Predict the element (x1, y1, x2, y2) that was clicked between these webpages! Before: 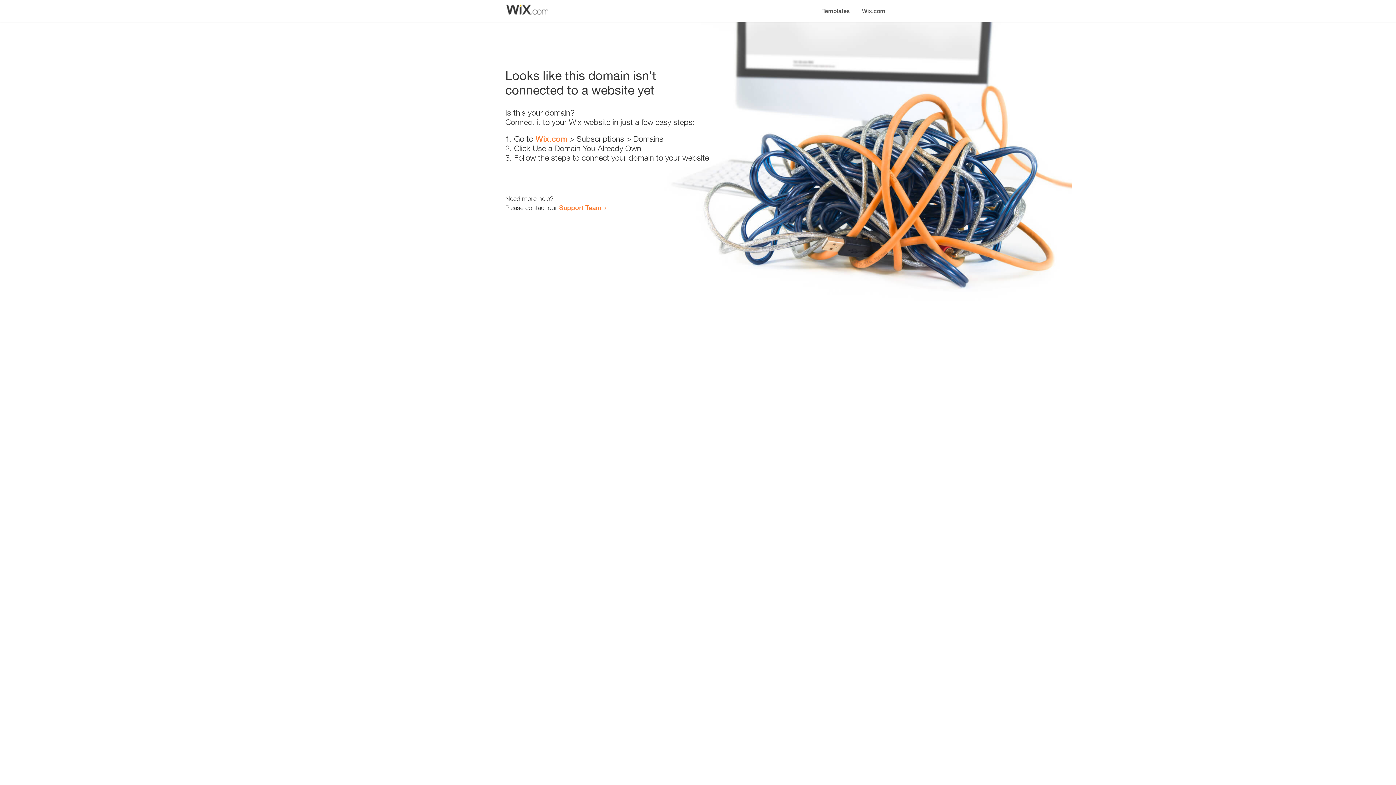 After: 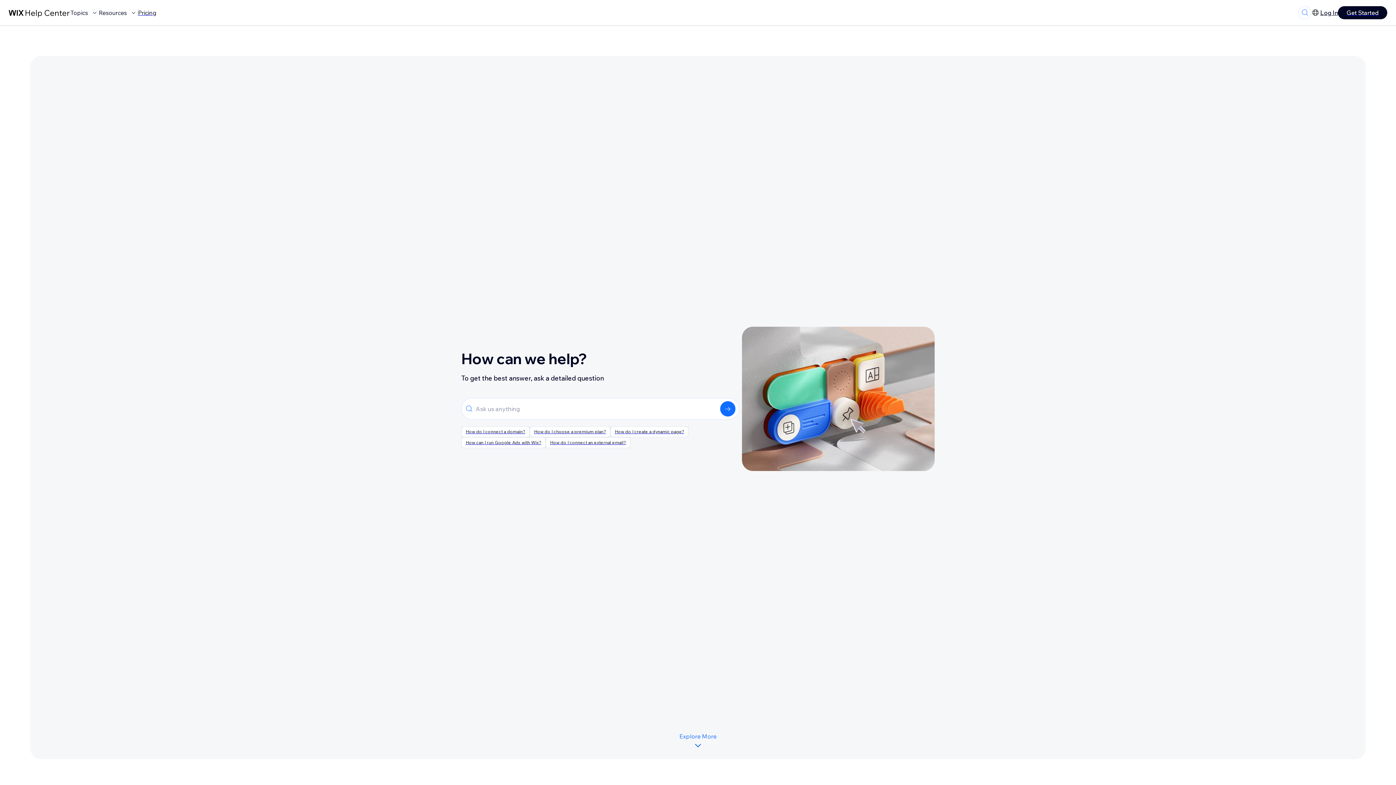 Action: bbox: (559, 203, 601, 211) label: Support Team